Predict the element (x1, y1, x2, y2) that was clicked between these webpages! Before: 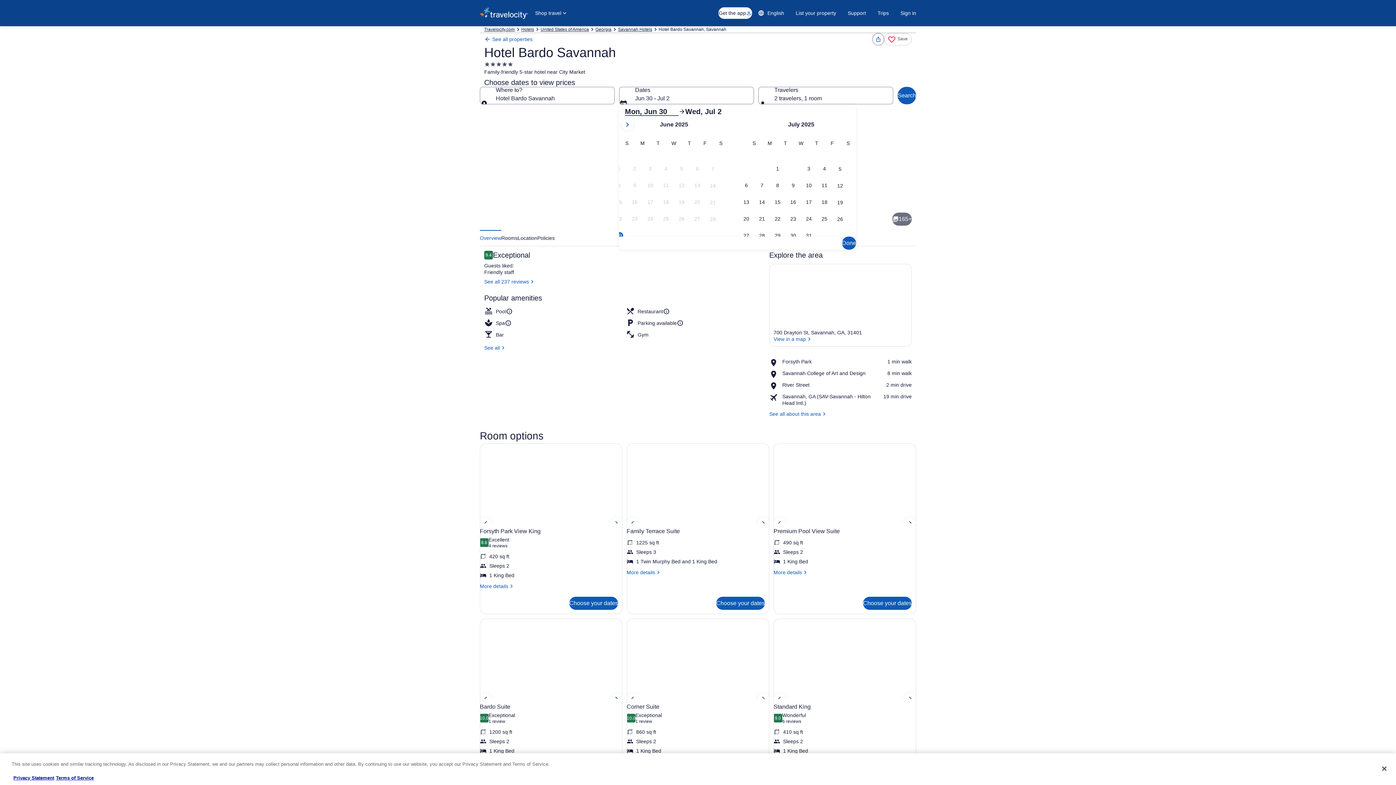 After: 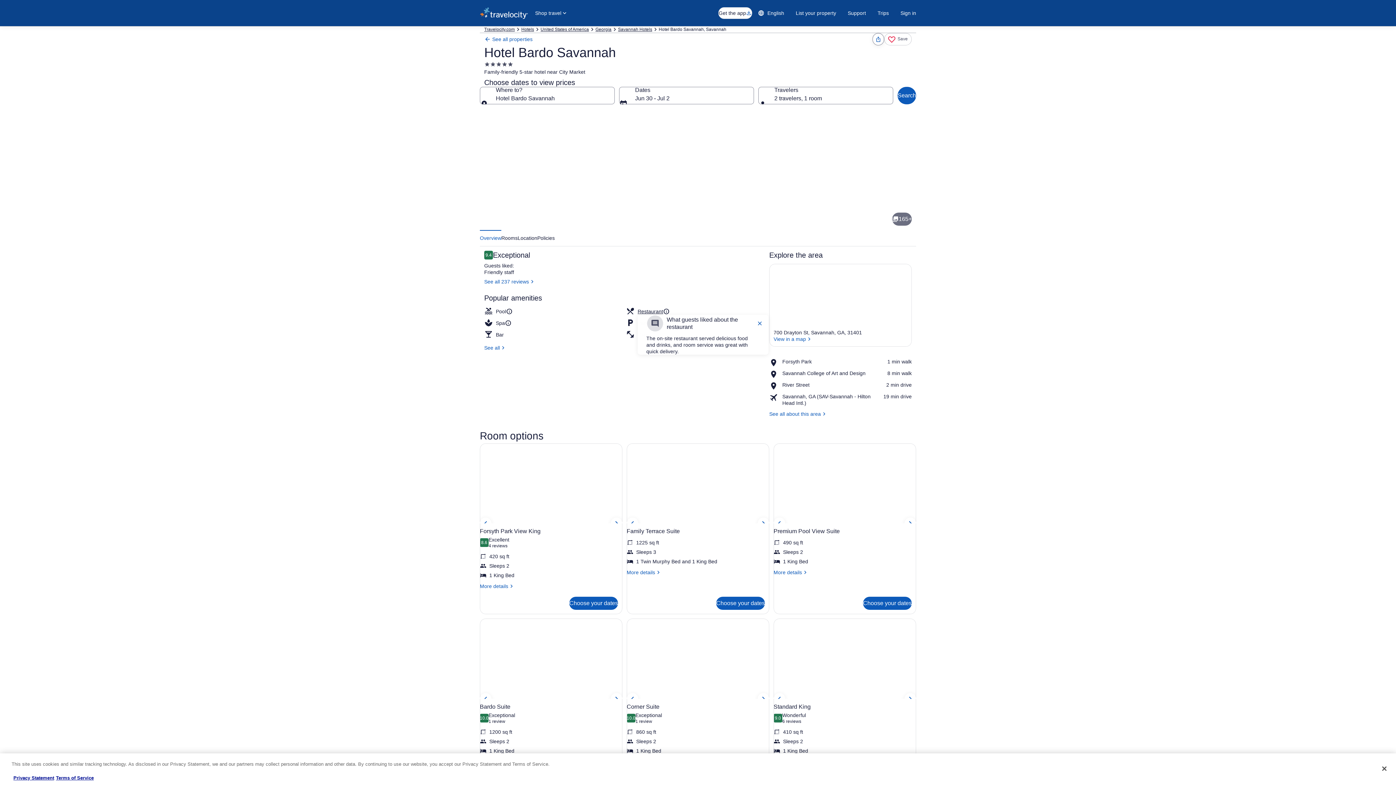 Action: bbox: (637, 308, 669, 314) label: Restaurant